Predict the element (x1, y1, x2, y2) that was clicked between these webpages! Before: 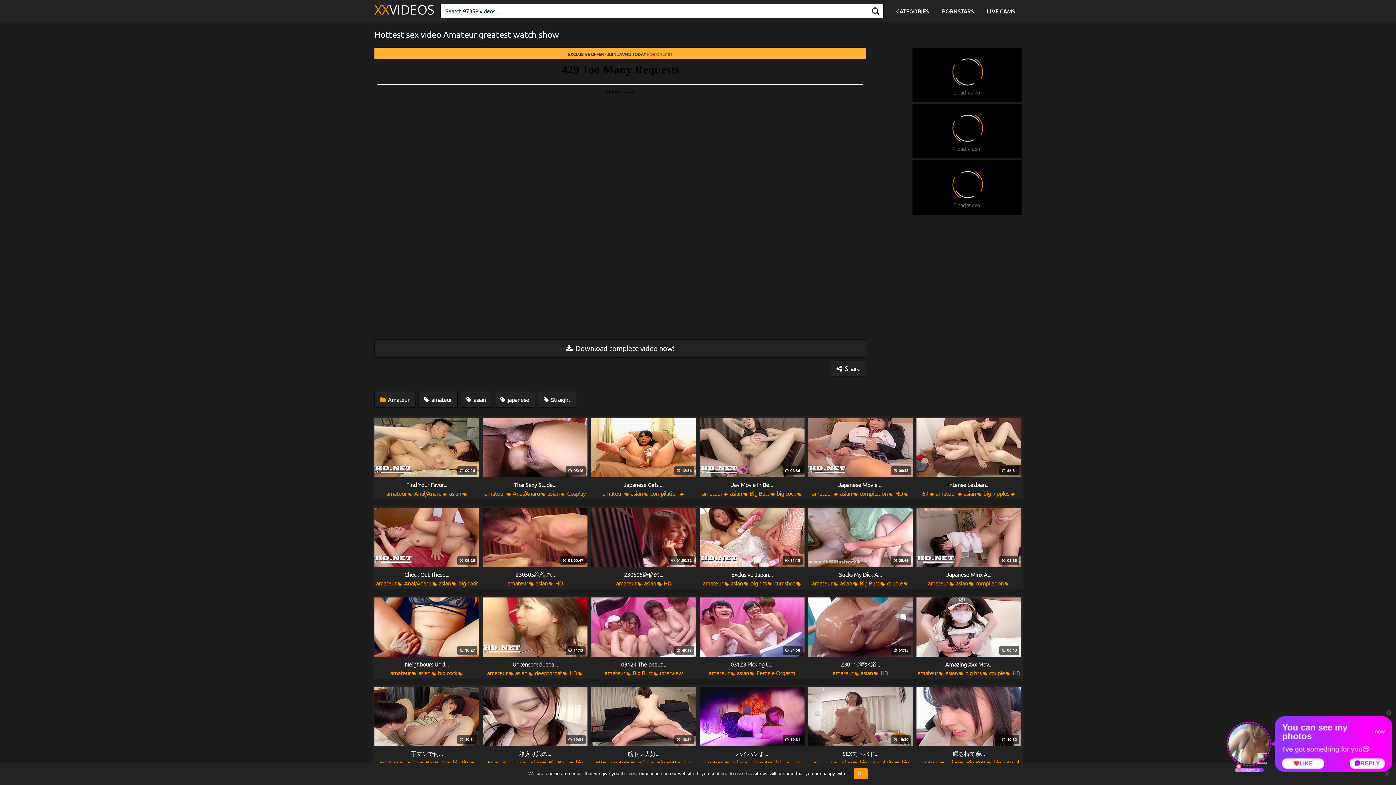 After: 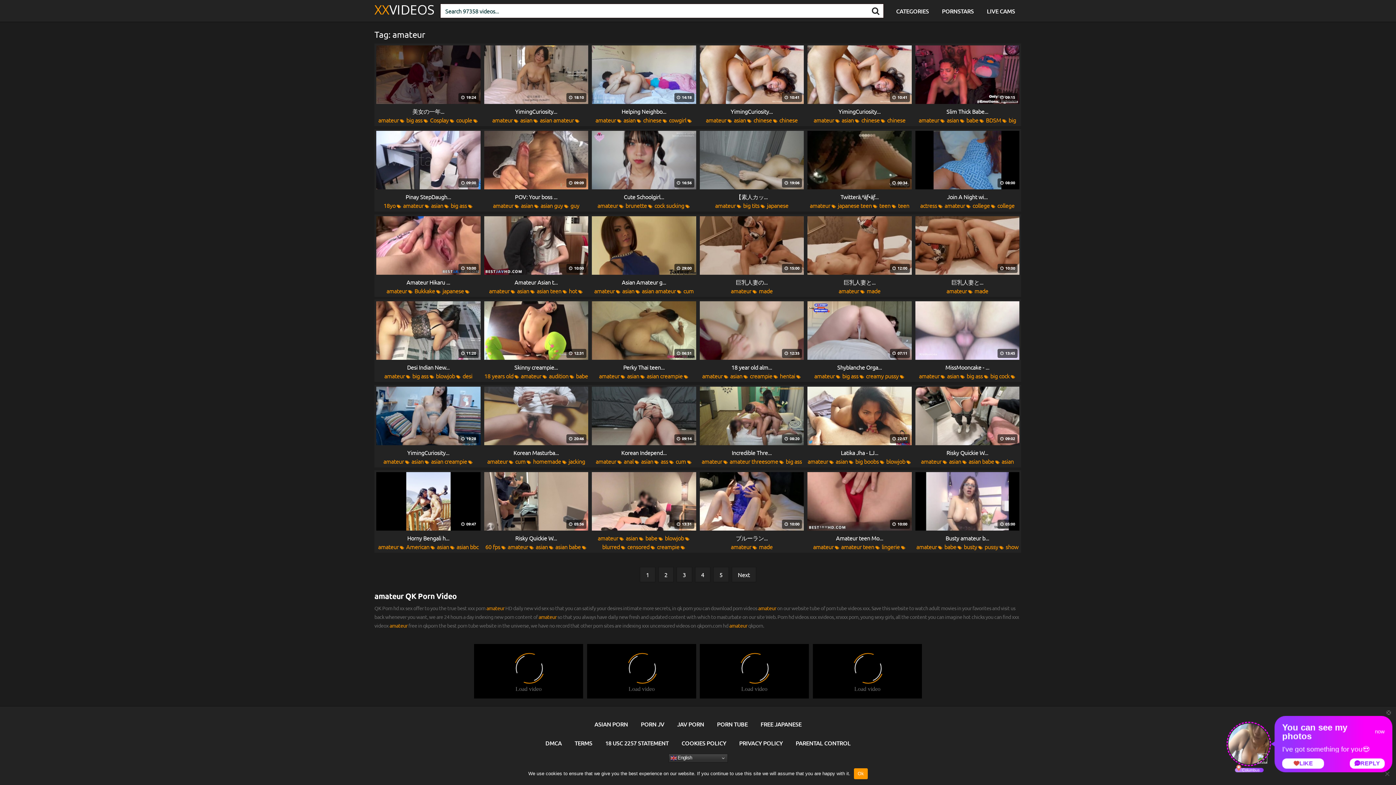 Action: label: amateur bbox: (602, 489, 623, 497)